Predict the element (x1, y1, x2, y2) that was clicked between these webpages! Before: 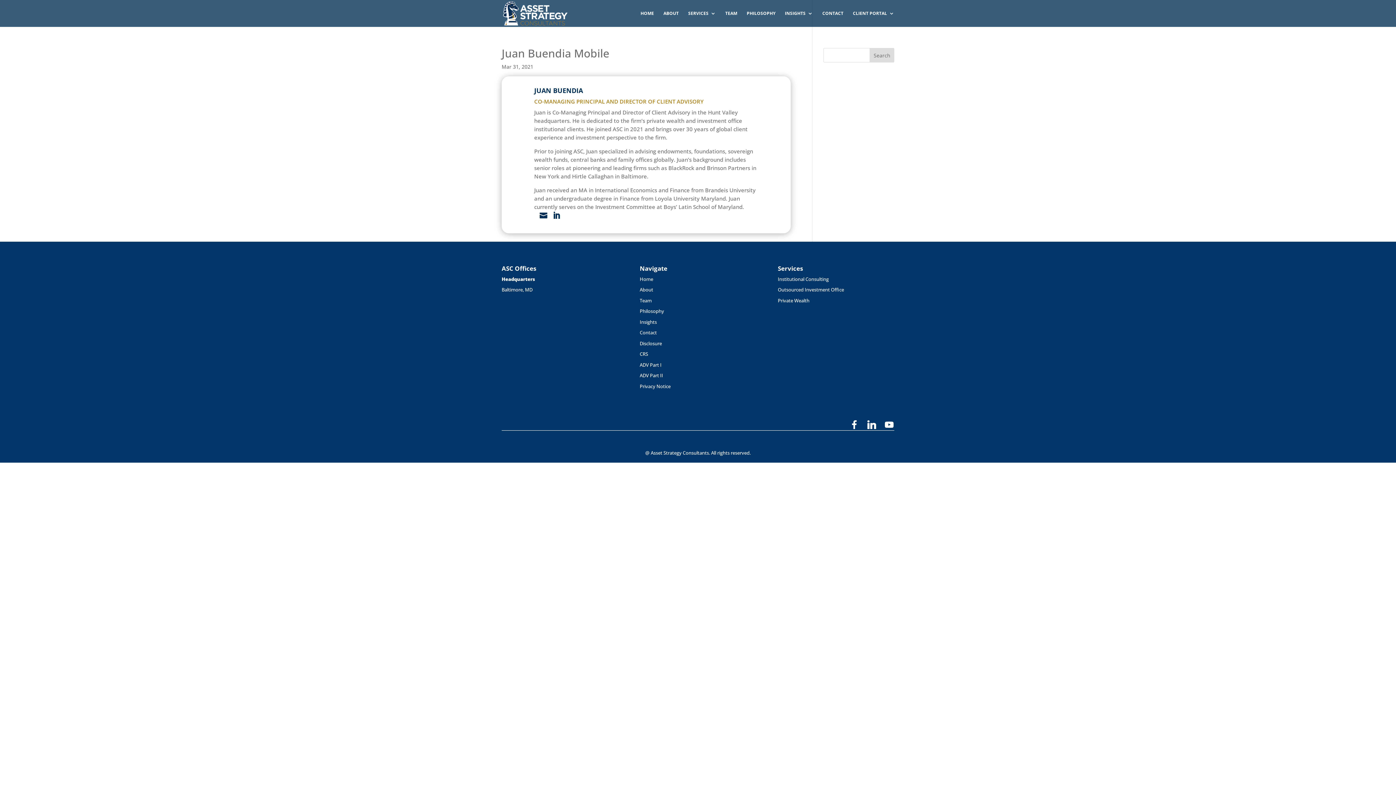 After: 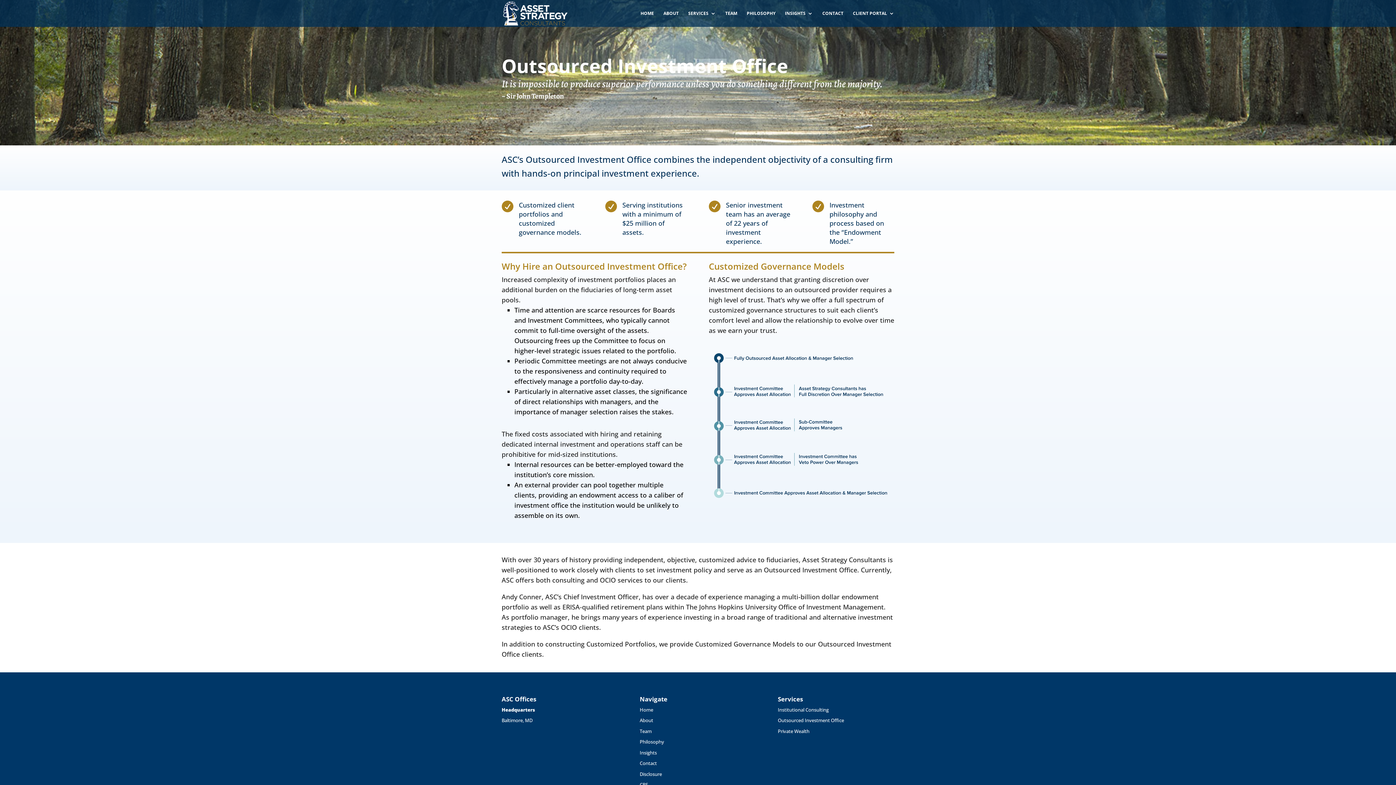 Action: label: Outsourced Investment Office bbox: (778, 286, 844, 293)